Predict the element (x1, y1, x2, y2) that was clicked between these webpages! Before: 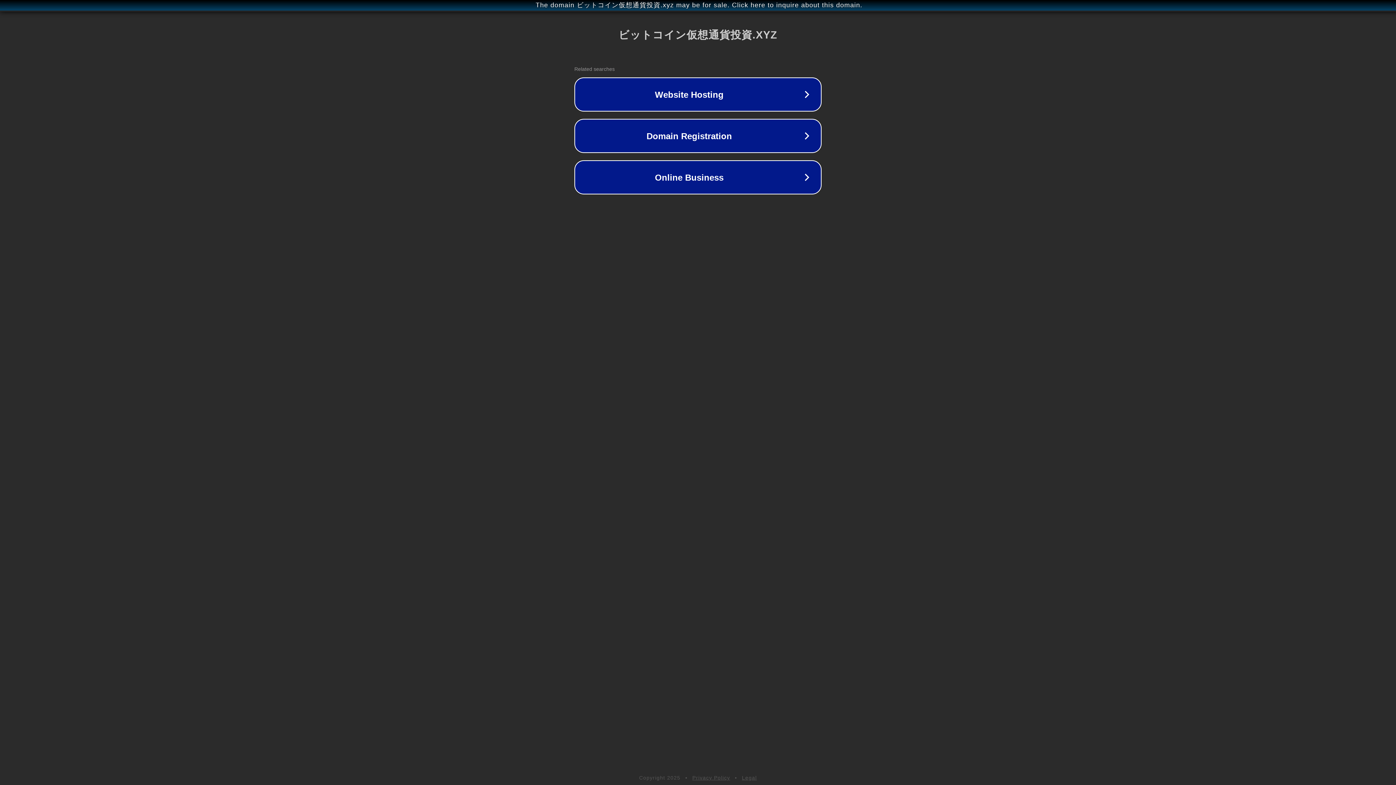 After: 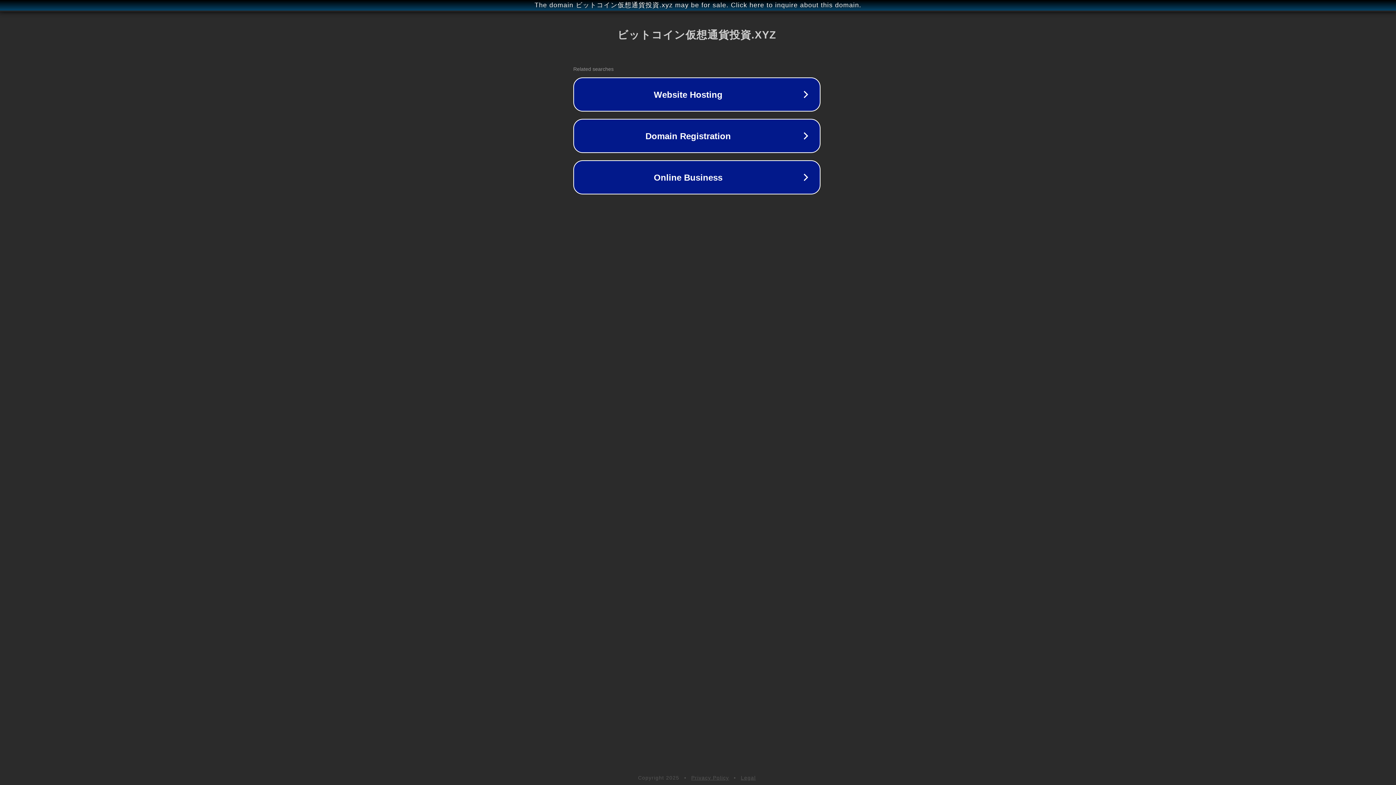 Action: label: The domain ビットコイン仮想通貨投資.xyz may be for sale. Click here to inquire about this domain. bbox: (1, 1, 1397, 9)